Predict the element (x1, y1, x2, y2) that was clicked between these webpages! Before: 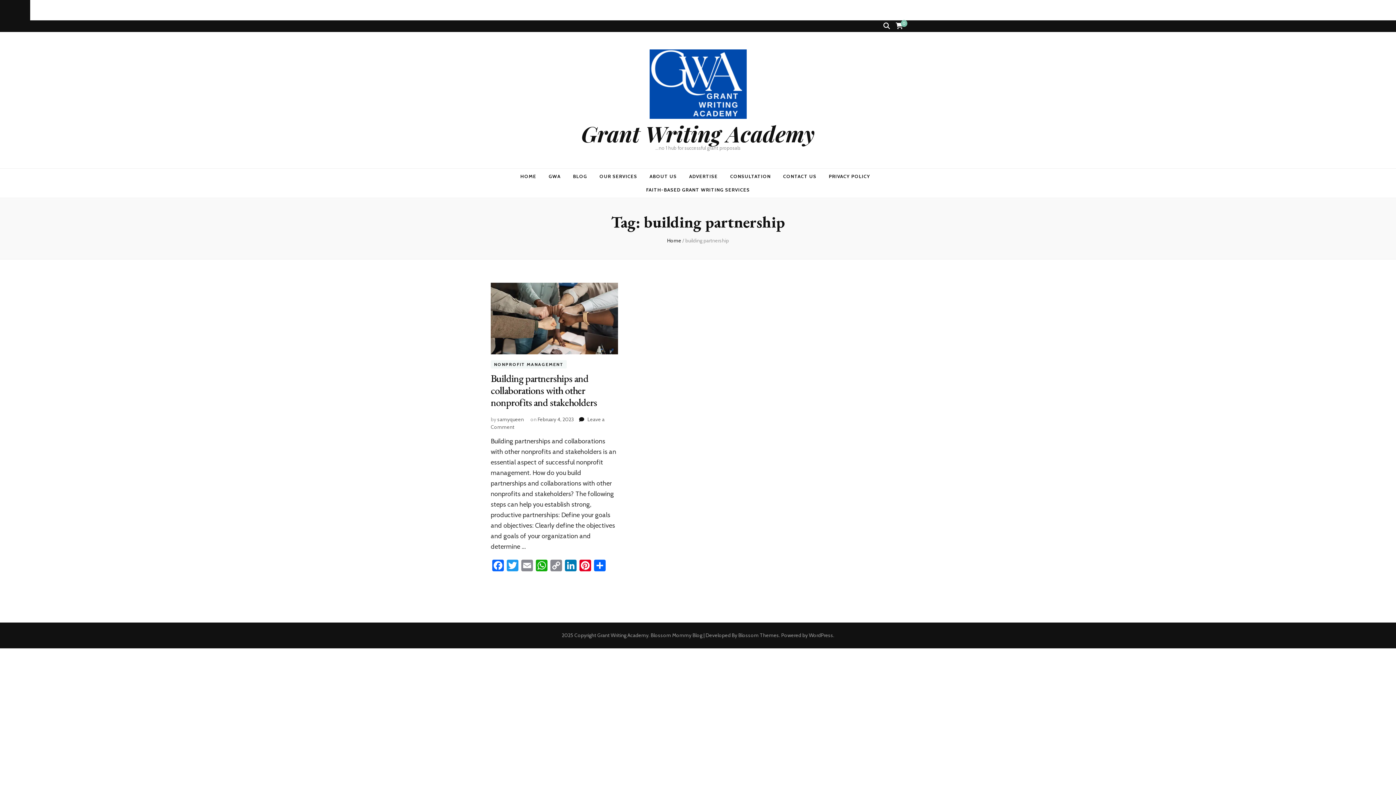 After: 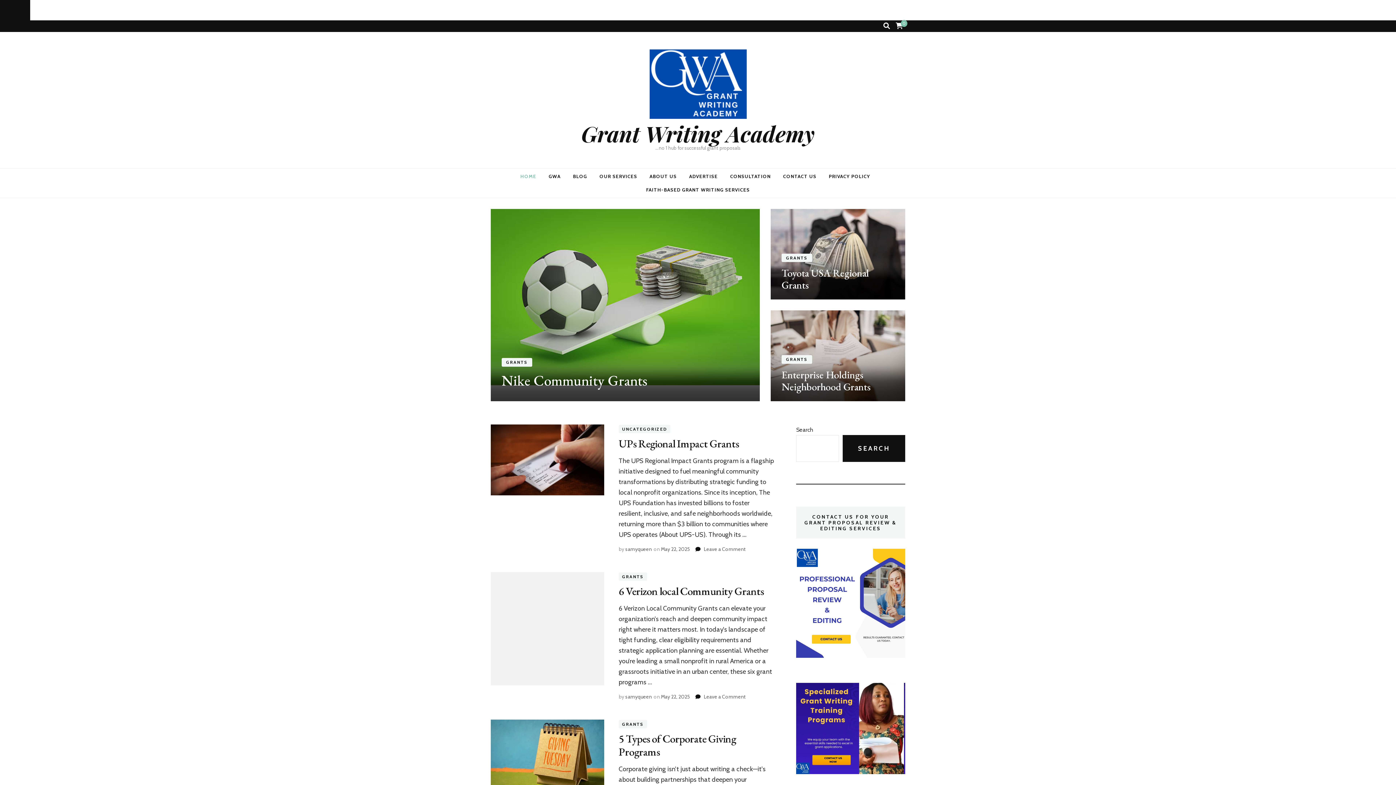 Action: bbox: (649, 49, 746, 122)